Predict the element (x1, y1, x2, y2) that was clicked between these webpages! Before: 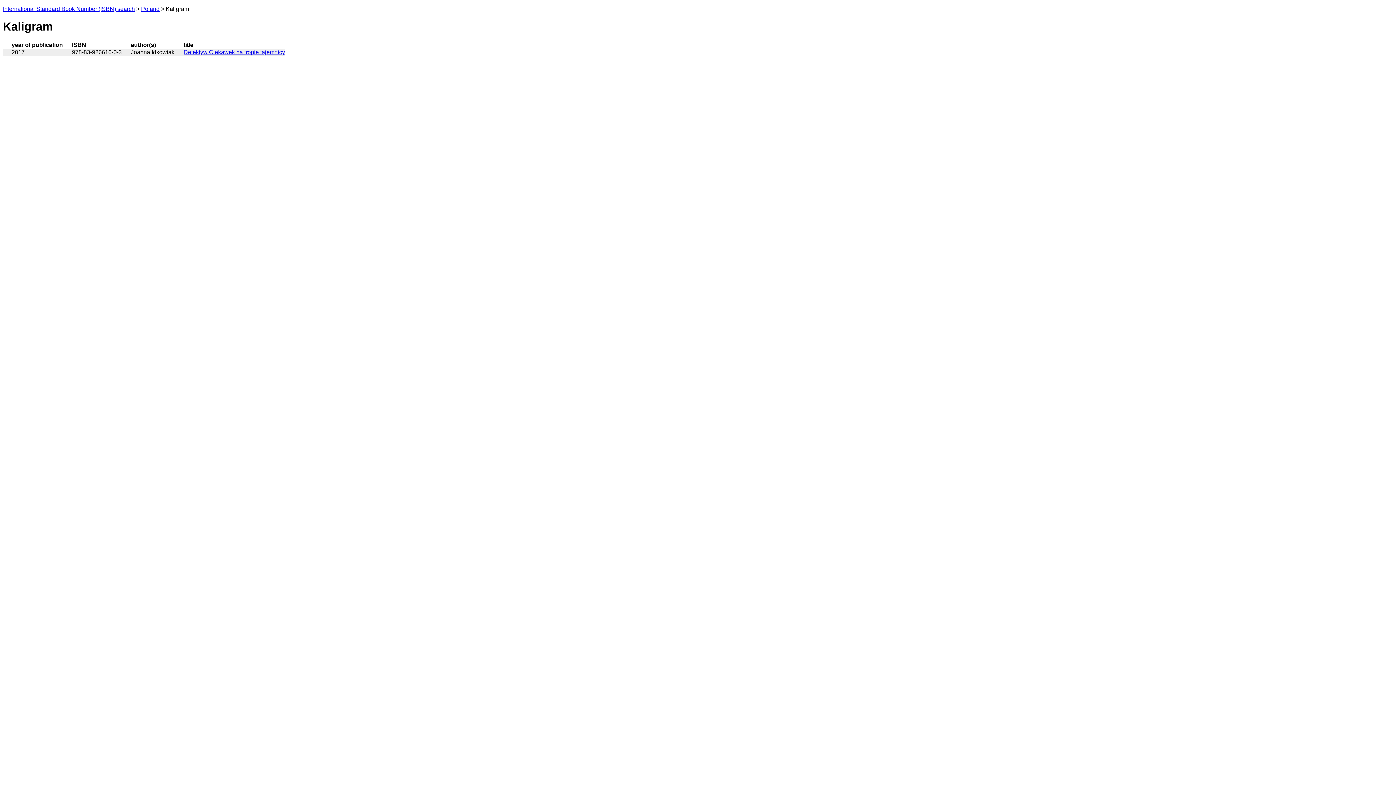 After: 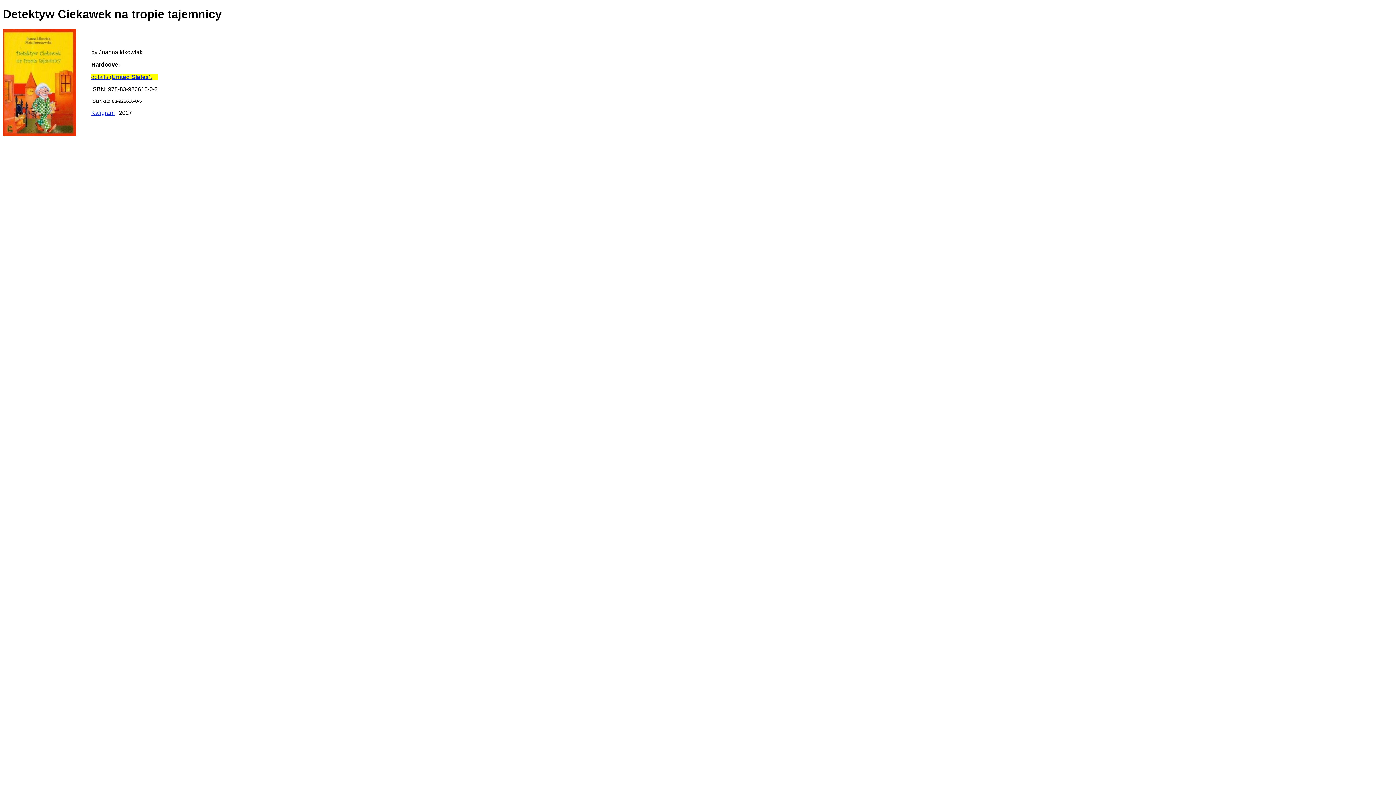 Action: bbox: (183, 49, 285, 55) label: Detektyw Ciekawek na tropie tajemnicy